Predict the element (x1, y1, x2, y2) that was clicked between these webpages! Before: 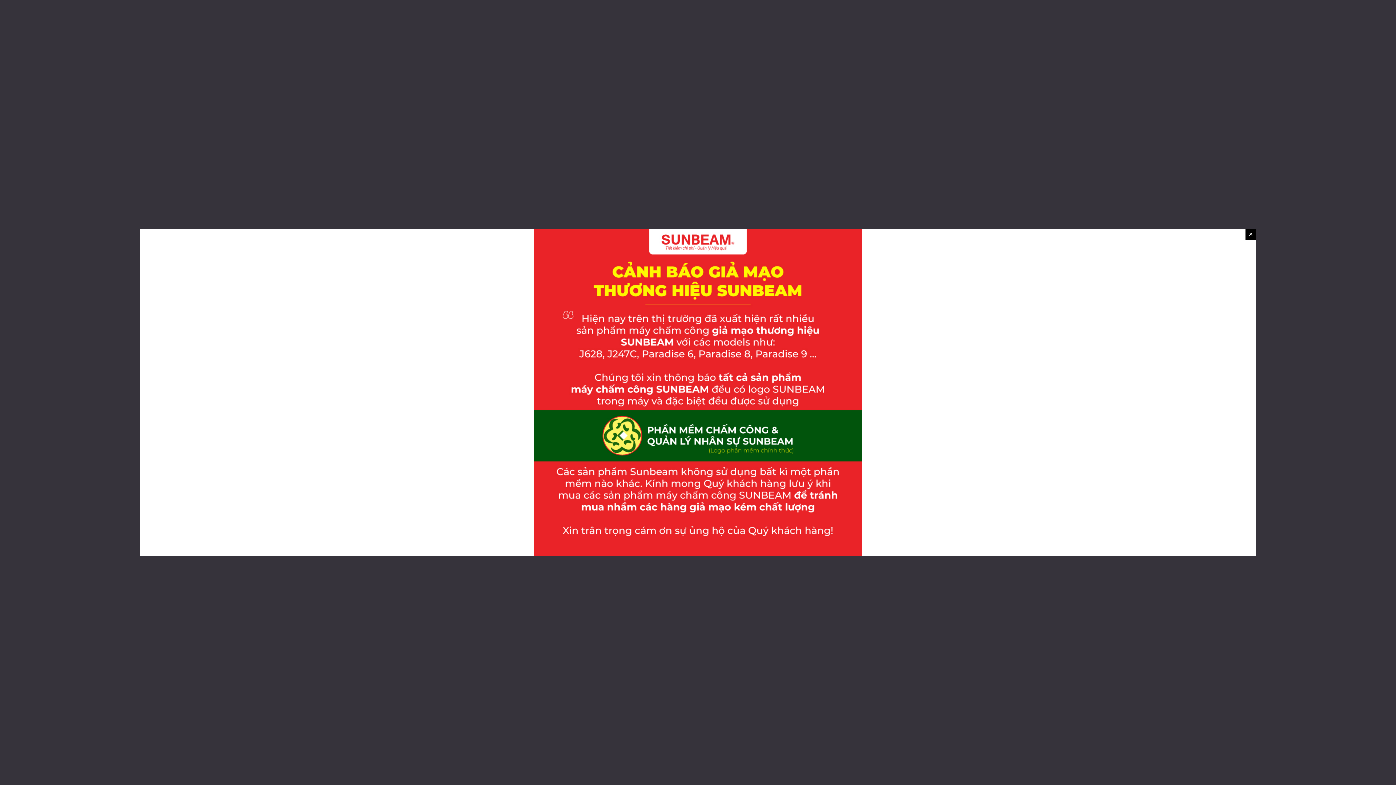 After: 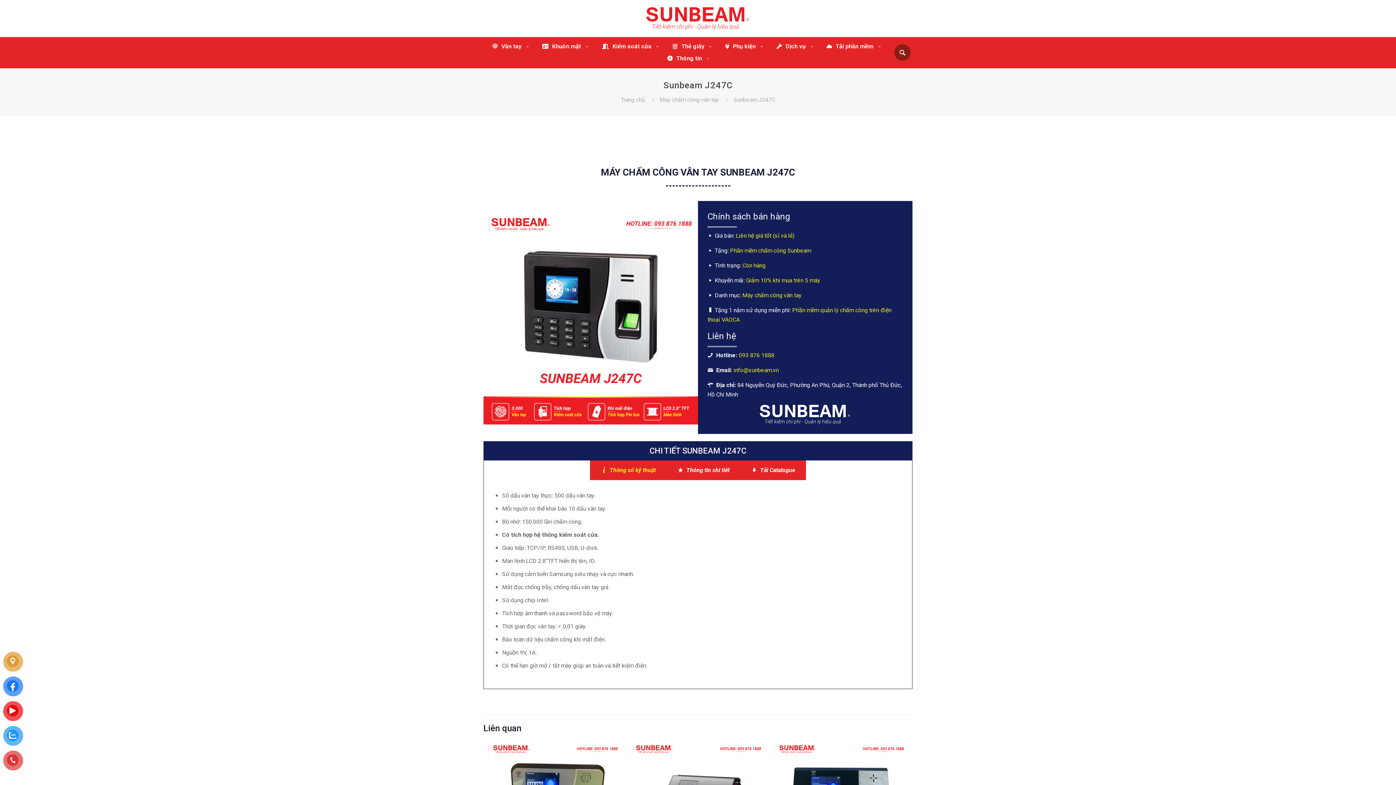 Action: bbox: (1245, 229, 1256, 240) label: ✕